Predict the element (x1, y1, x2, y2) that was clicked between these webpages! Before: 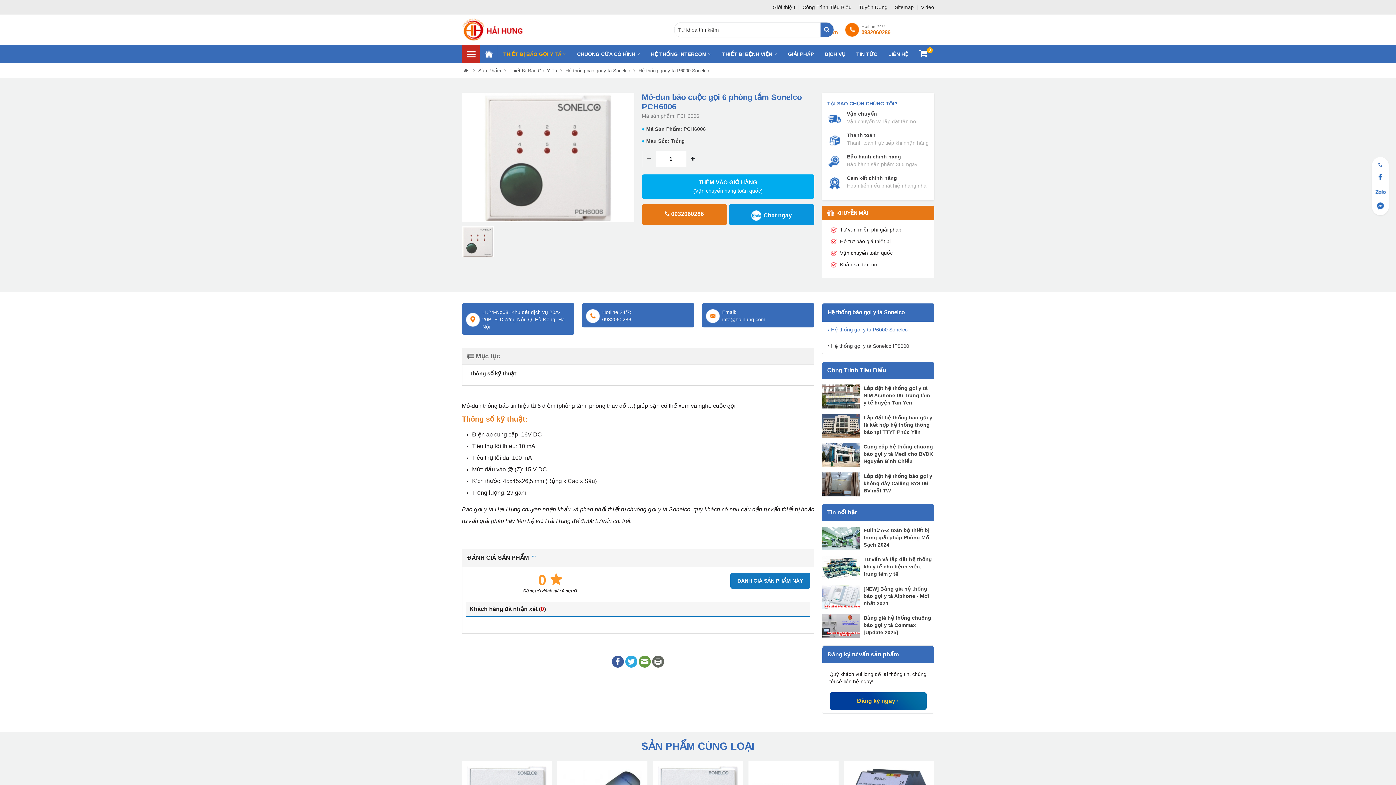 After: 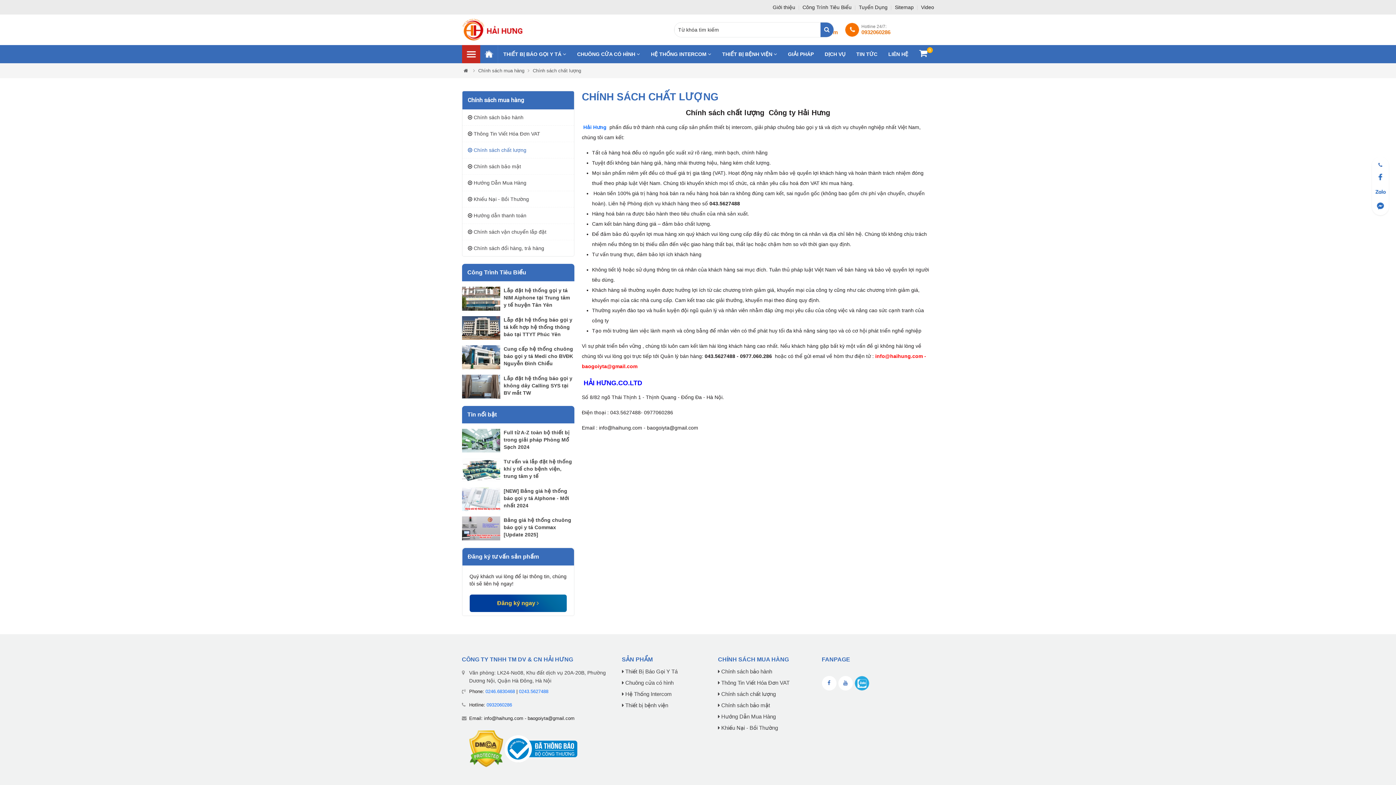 Action: bbox: (826, 180, 842, 185)